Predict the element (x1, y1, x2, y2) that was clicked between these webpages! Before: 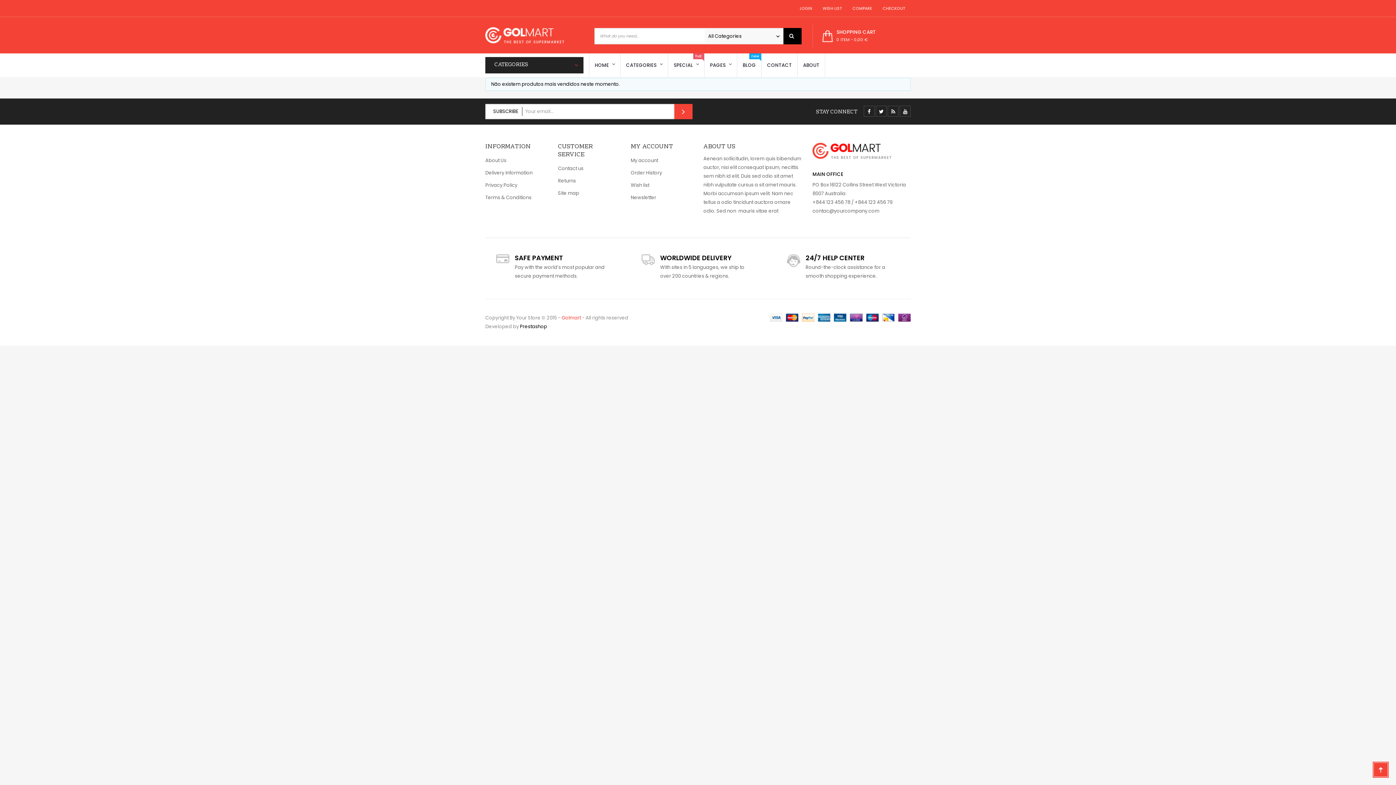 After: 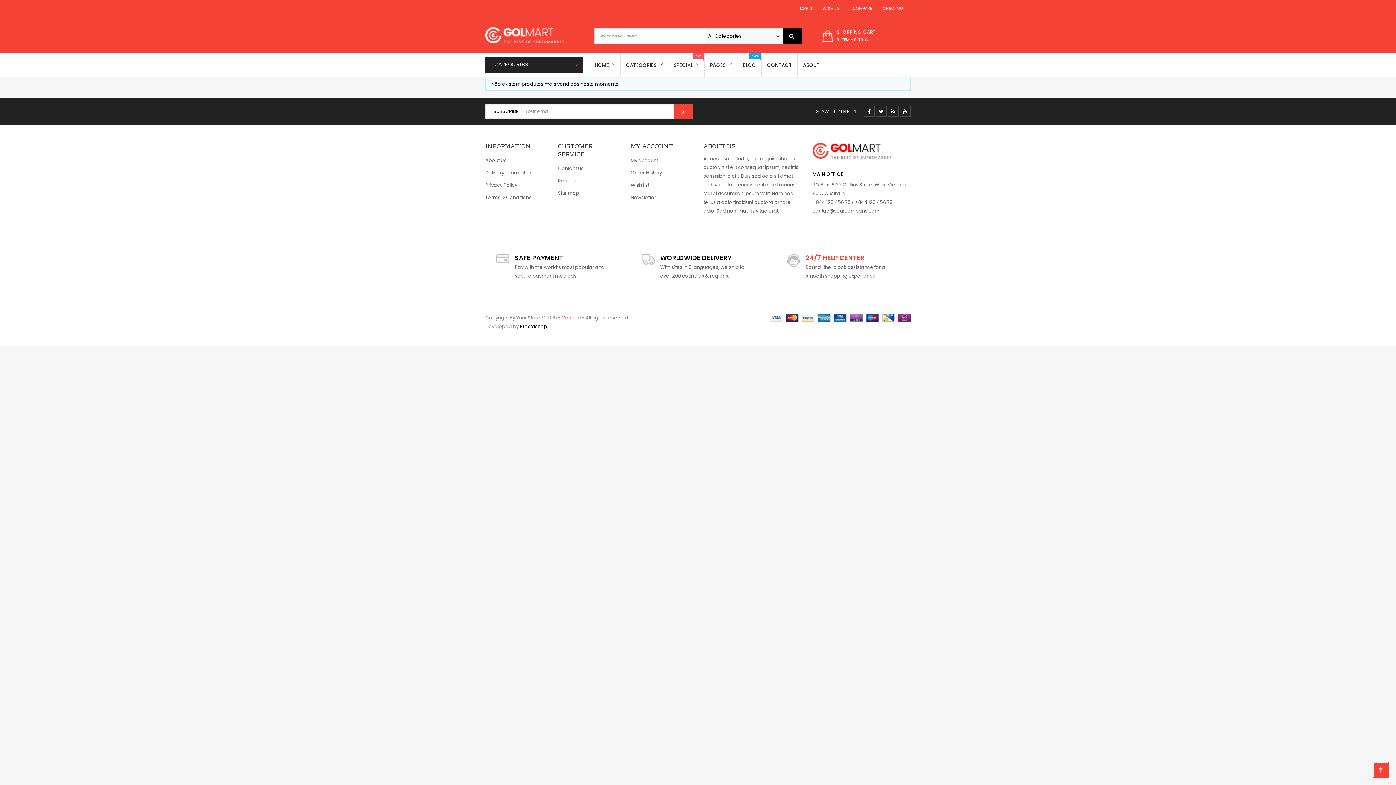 Action: bbox: (805, 253, 864, 262) label: 24/7 HELP CENTER